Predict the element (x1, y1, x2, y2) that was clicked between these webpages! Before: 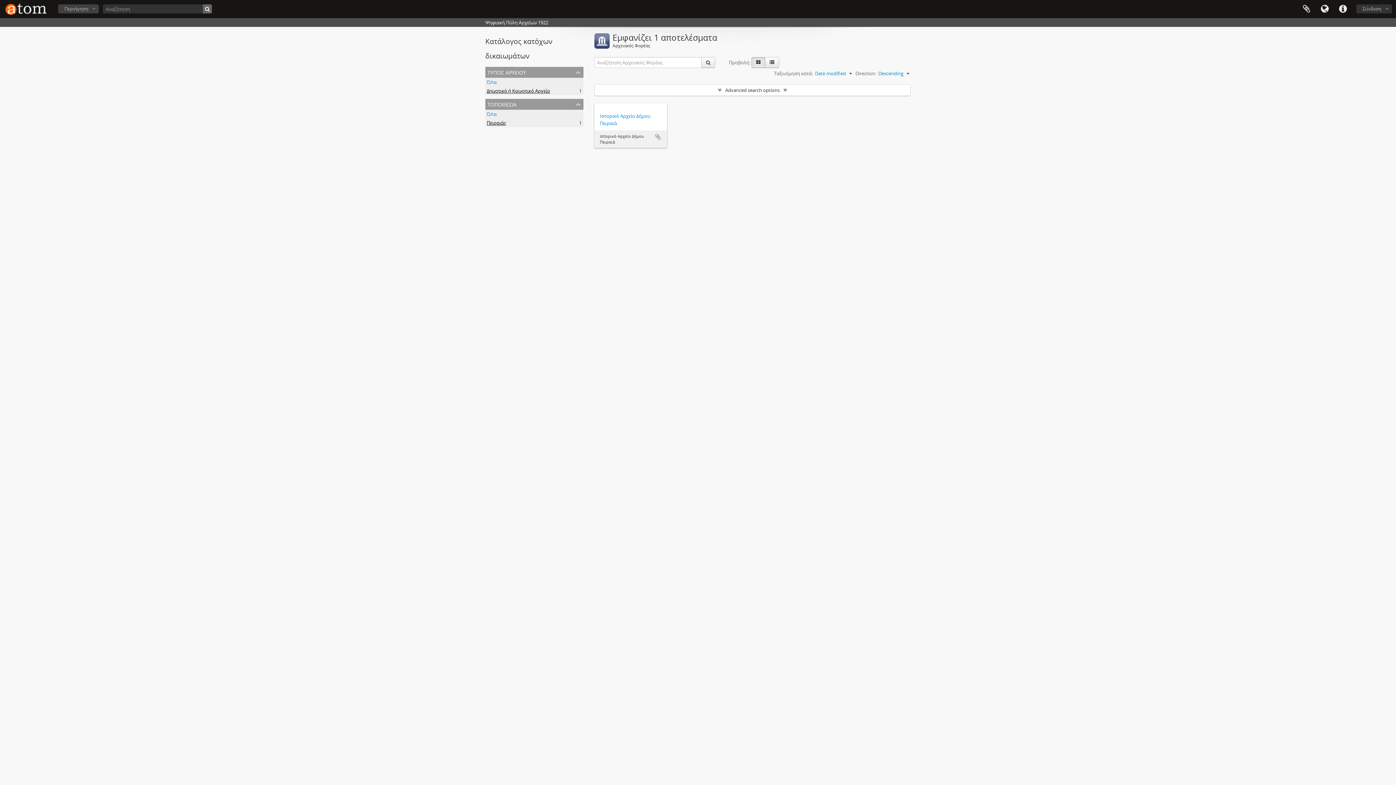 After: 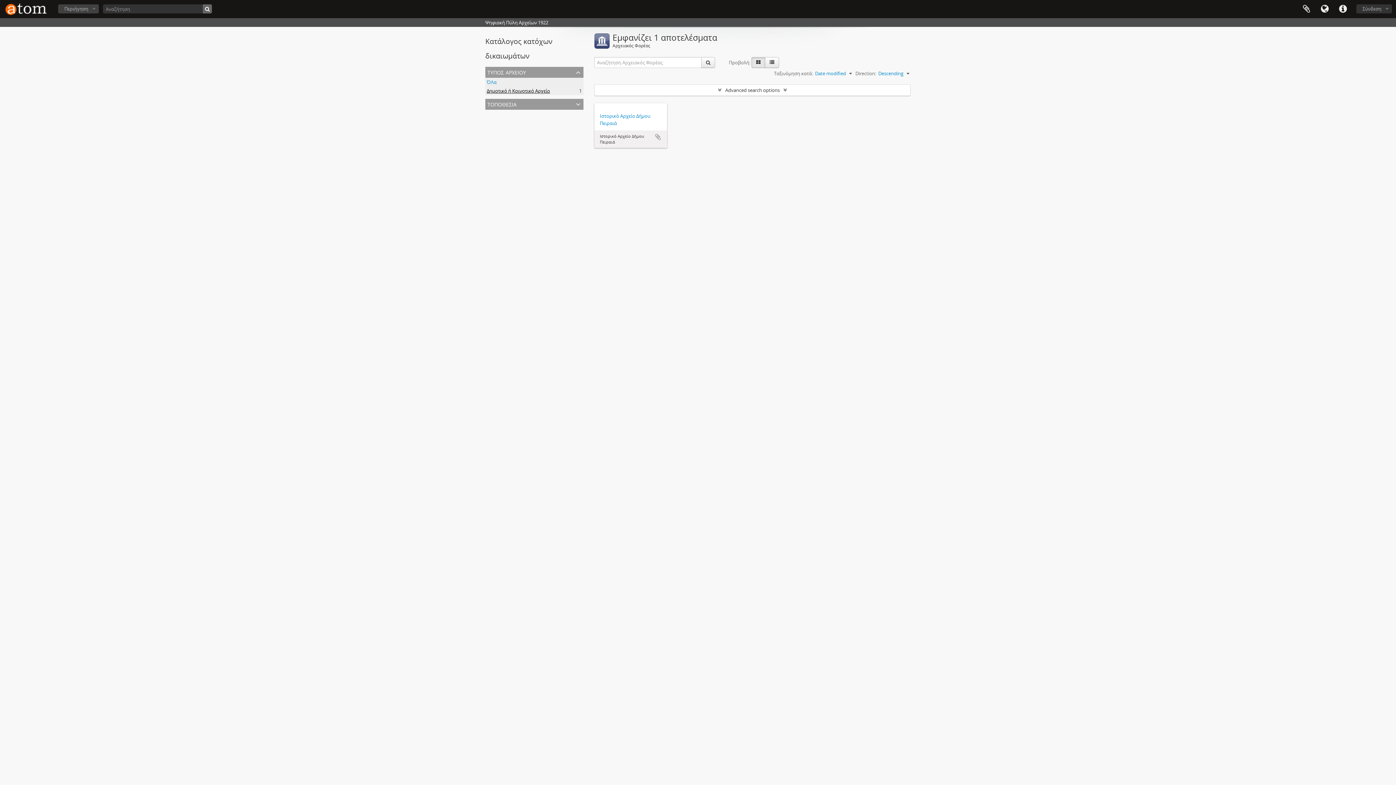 Action: bbox: (485, 98, 583, 109) label: τοποθεσία